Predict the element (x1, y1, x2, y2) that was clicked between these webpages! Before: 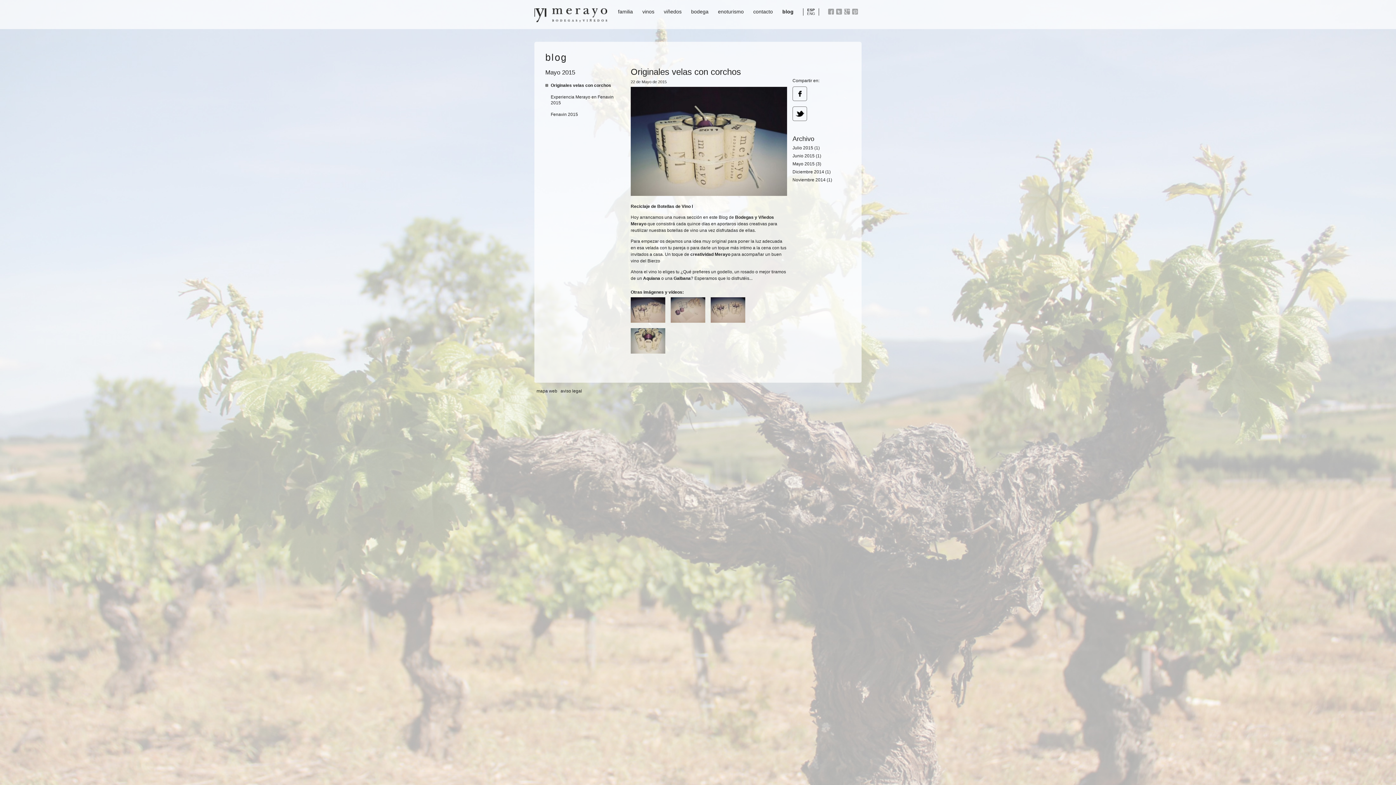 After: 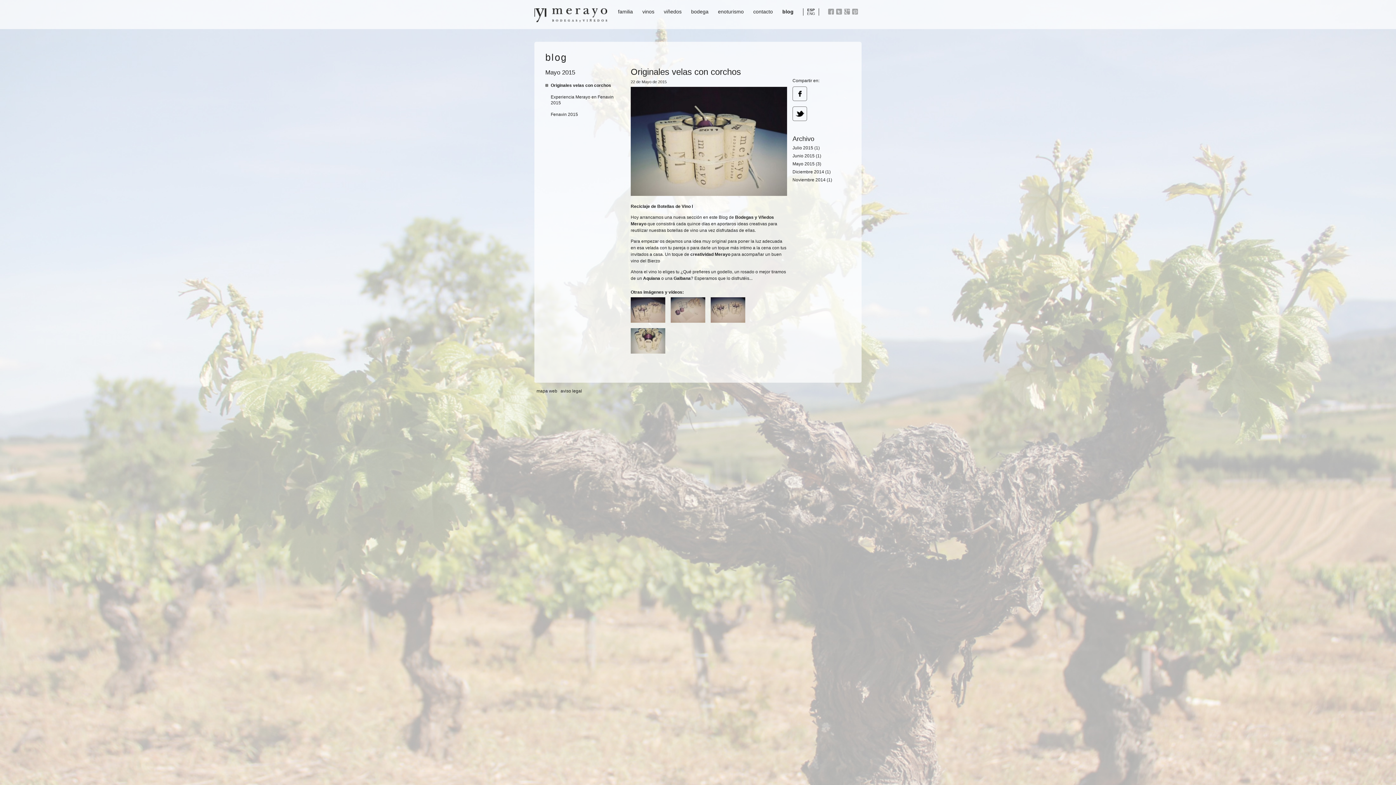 Action: bbox: (550, 82, 621, 88) label: Originales velas con corchos